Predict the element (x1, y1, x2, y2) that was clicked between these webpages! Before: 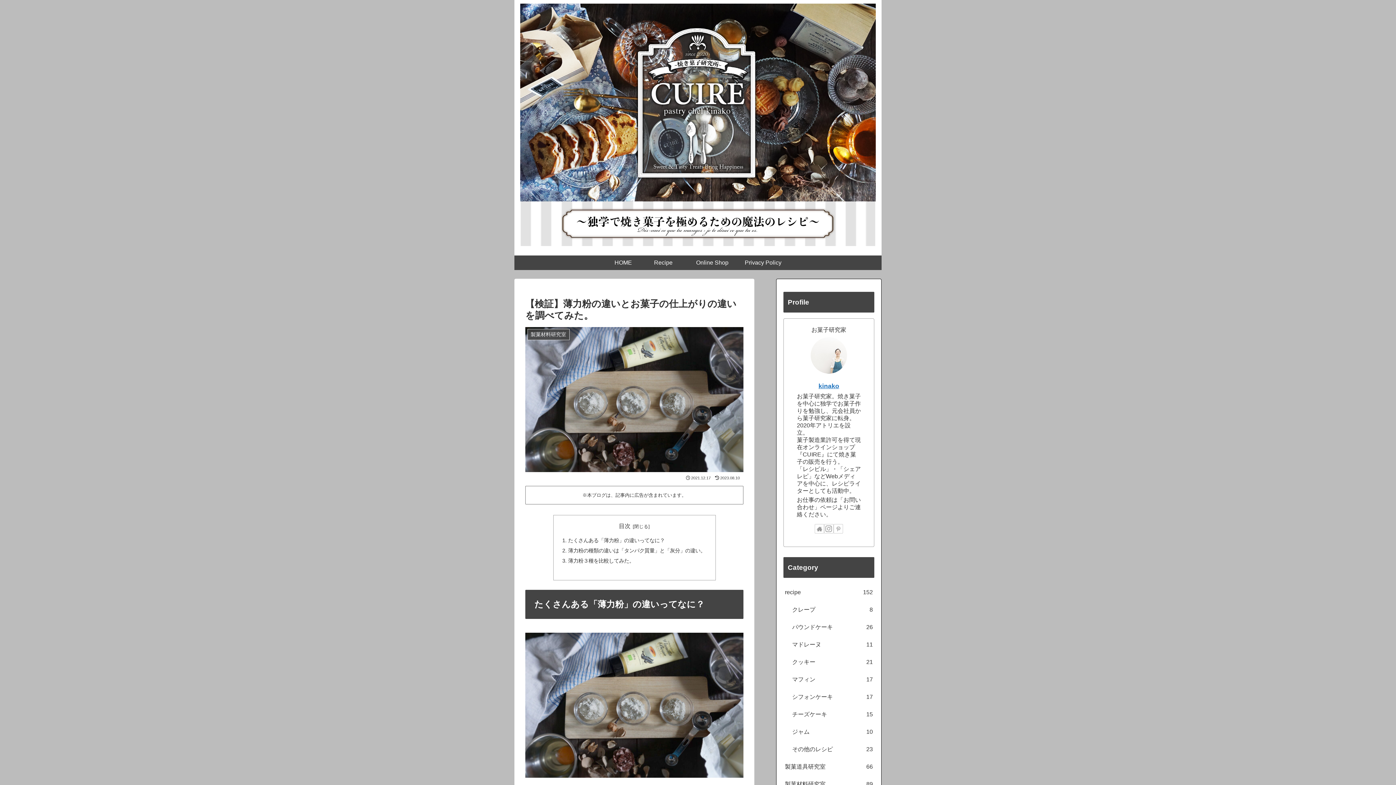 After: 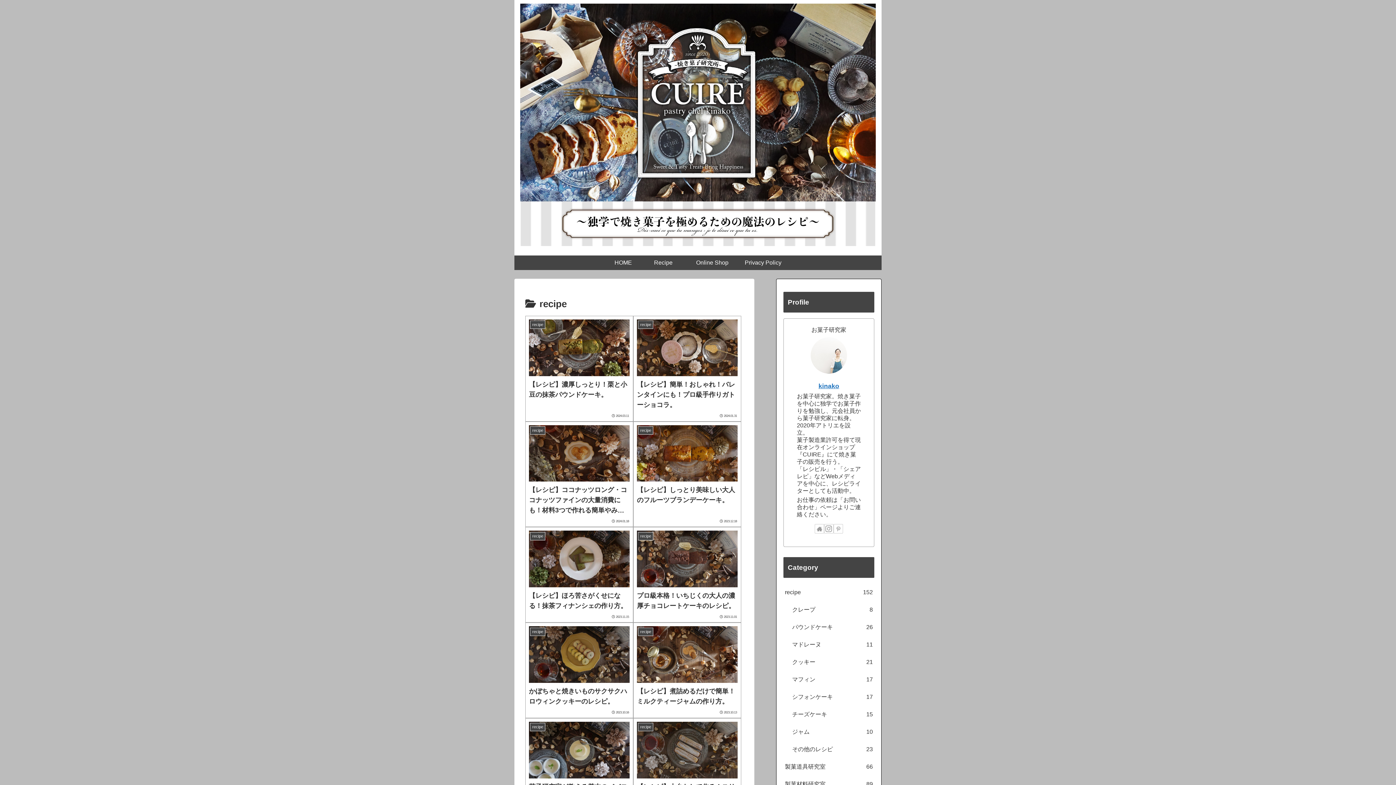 Action: label: Recipe 　 bbox: (646, 255, 688, 270)